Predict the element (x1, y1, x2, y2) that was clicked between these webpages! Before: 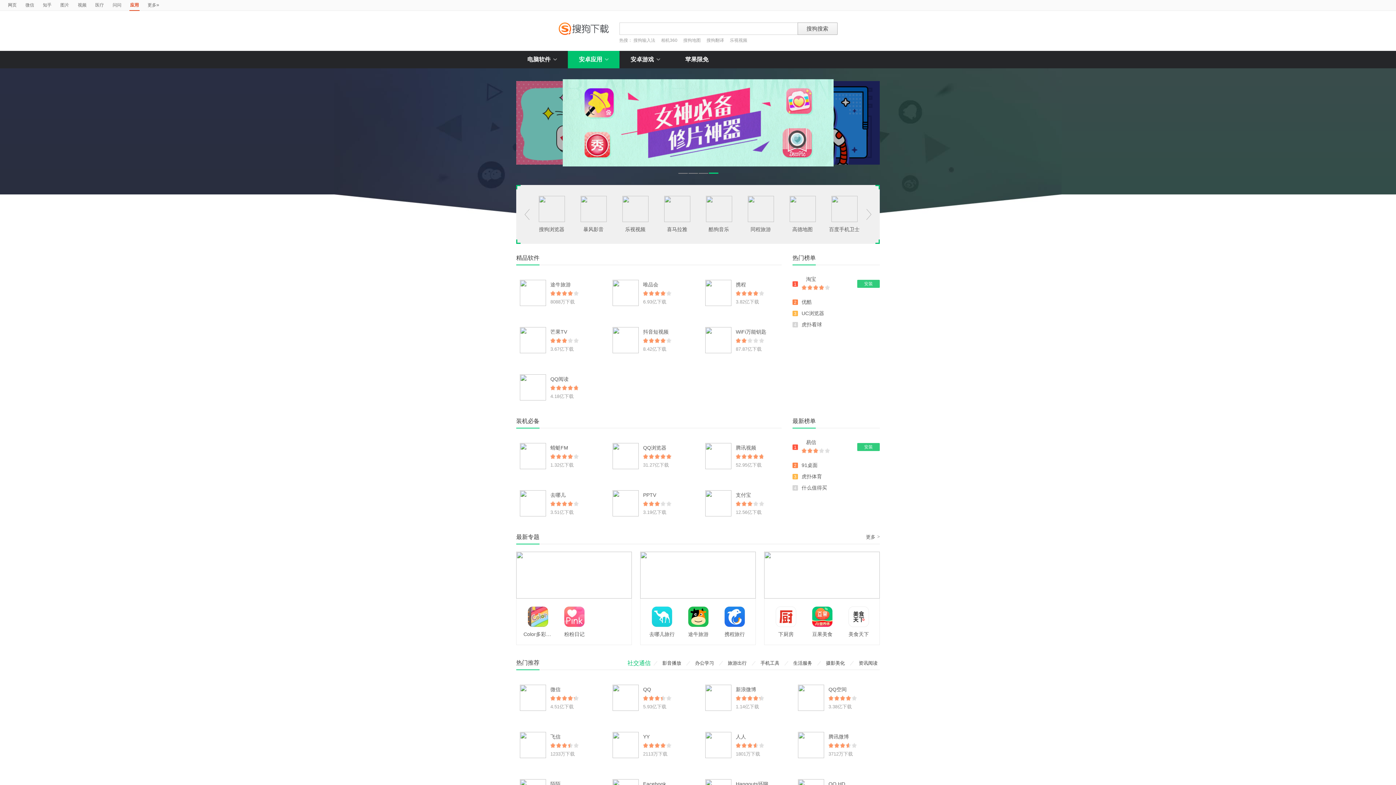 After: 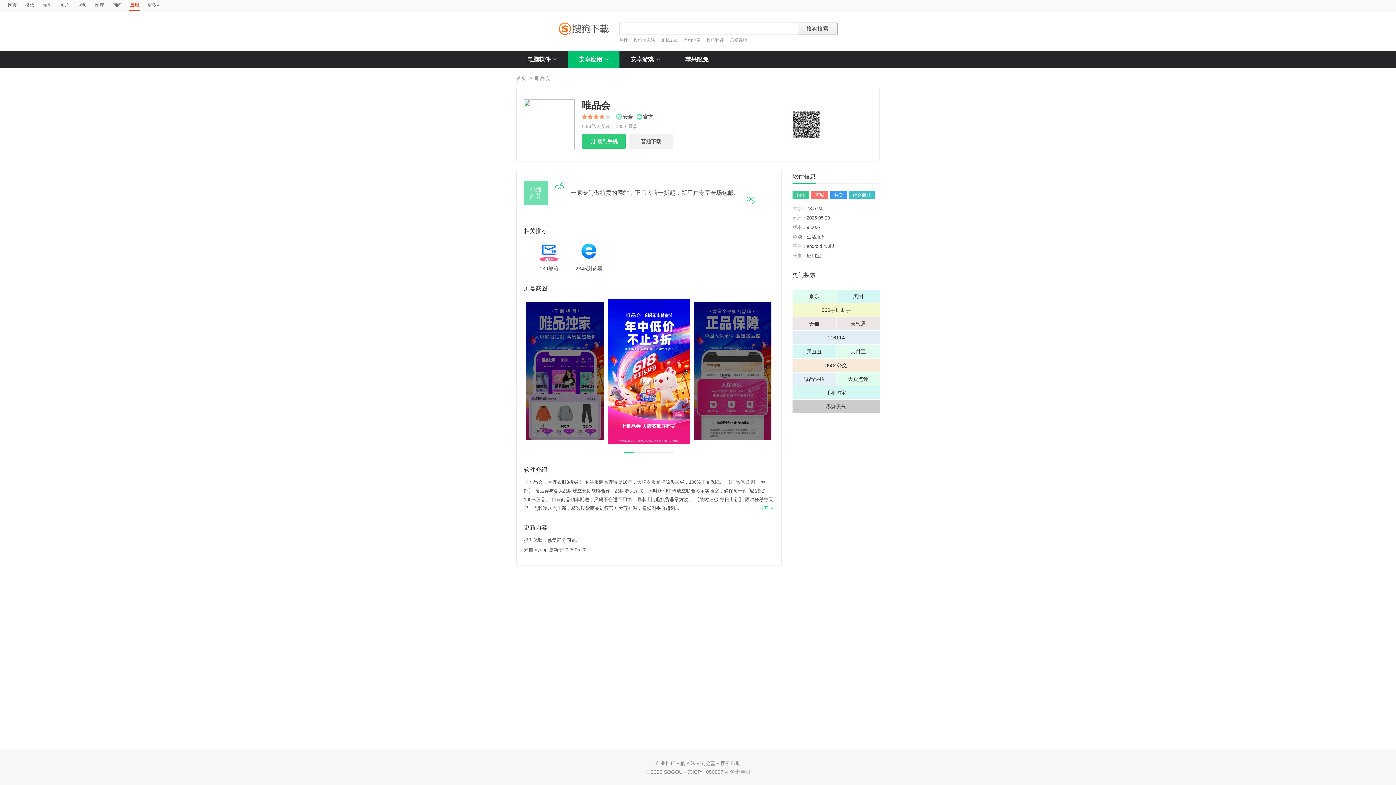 Action: bbox: (643, 281, 658, 287) label: 唯品会